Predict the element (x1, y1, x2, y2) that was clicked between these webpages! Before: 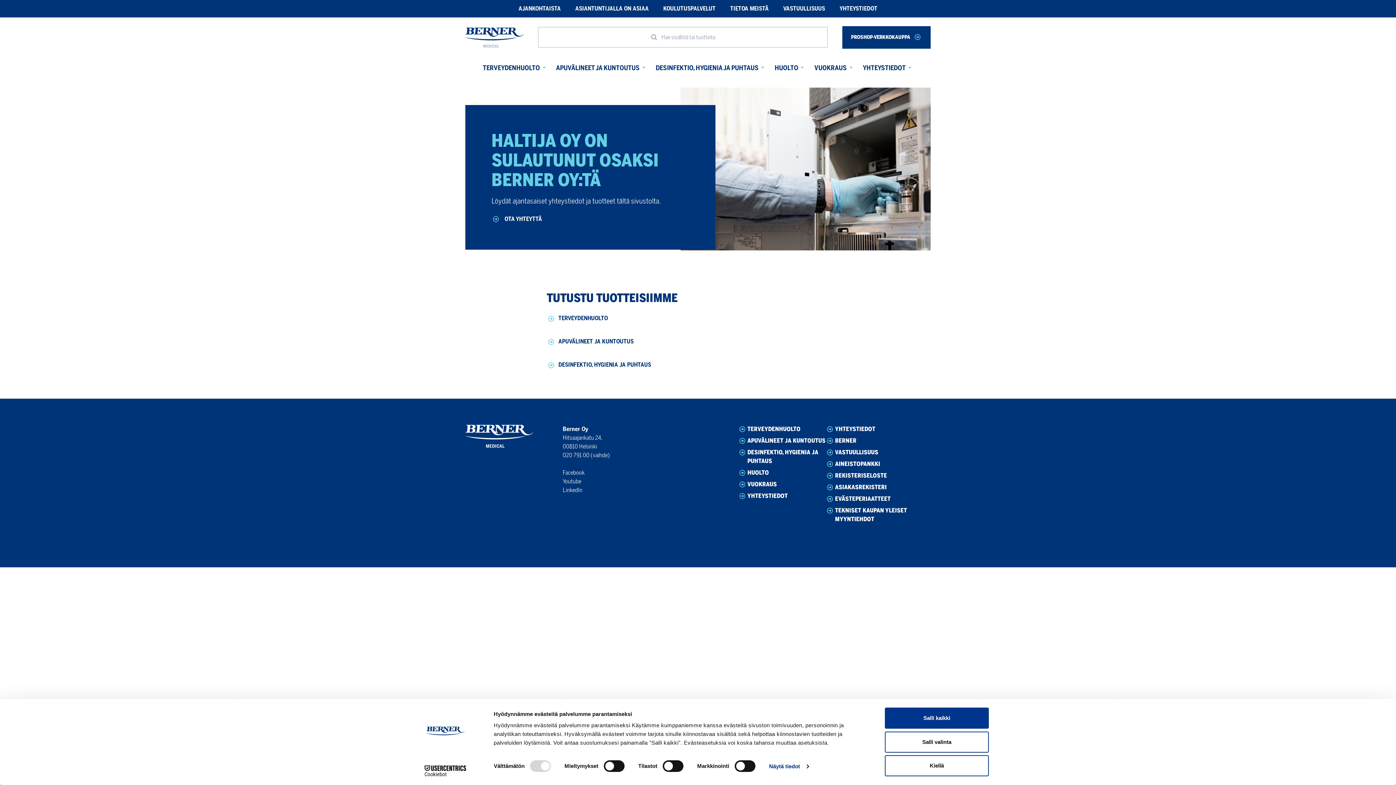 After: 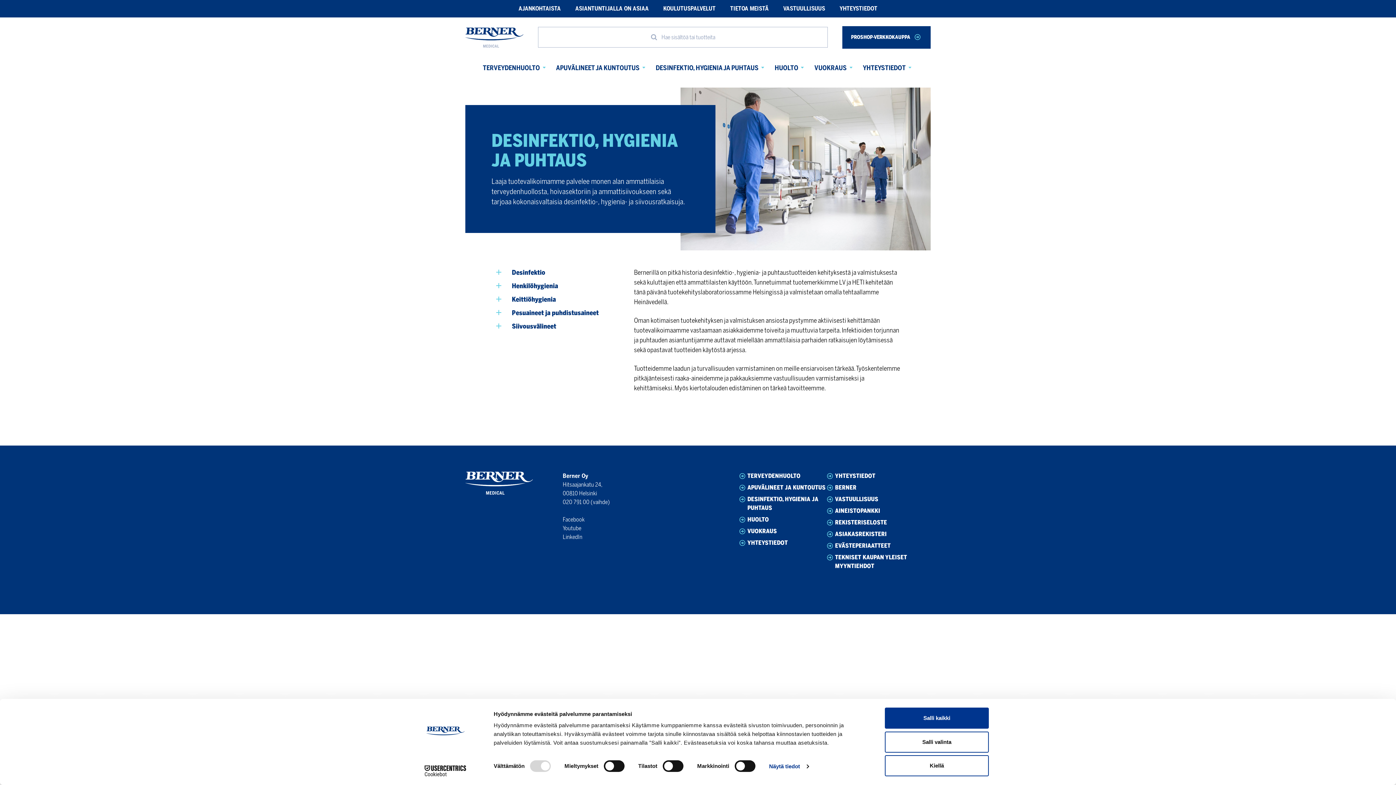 Action: bbox: (558, 360, 651, 368) label: DESINFEKTIO, HYGIENIA JA PUHTAUS